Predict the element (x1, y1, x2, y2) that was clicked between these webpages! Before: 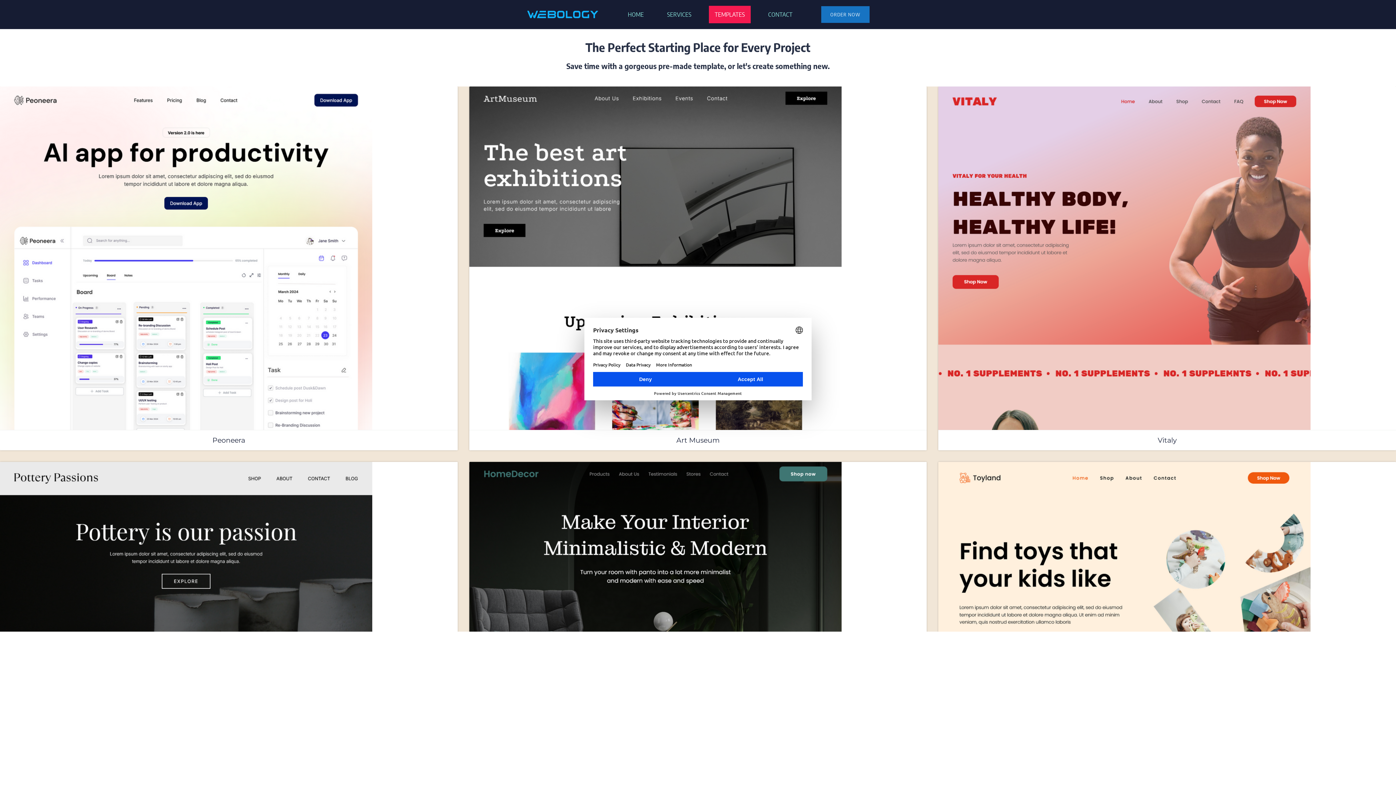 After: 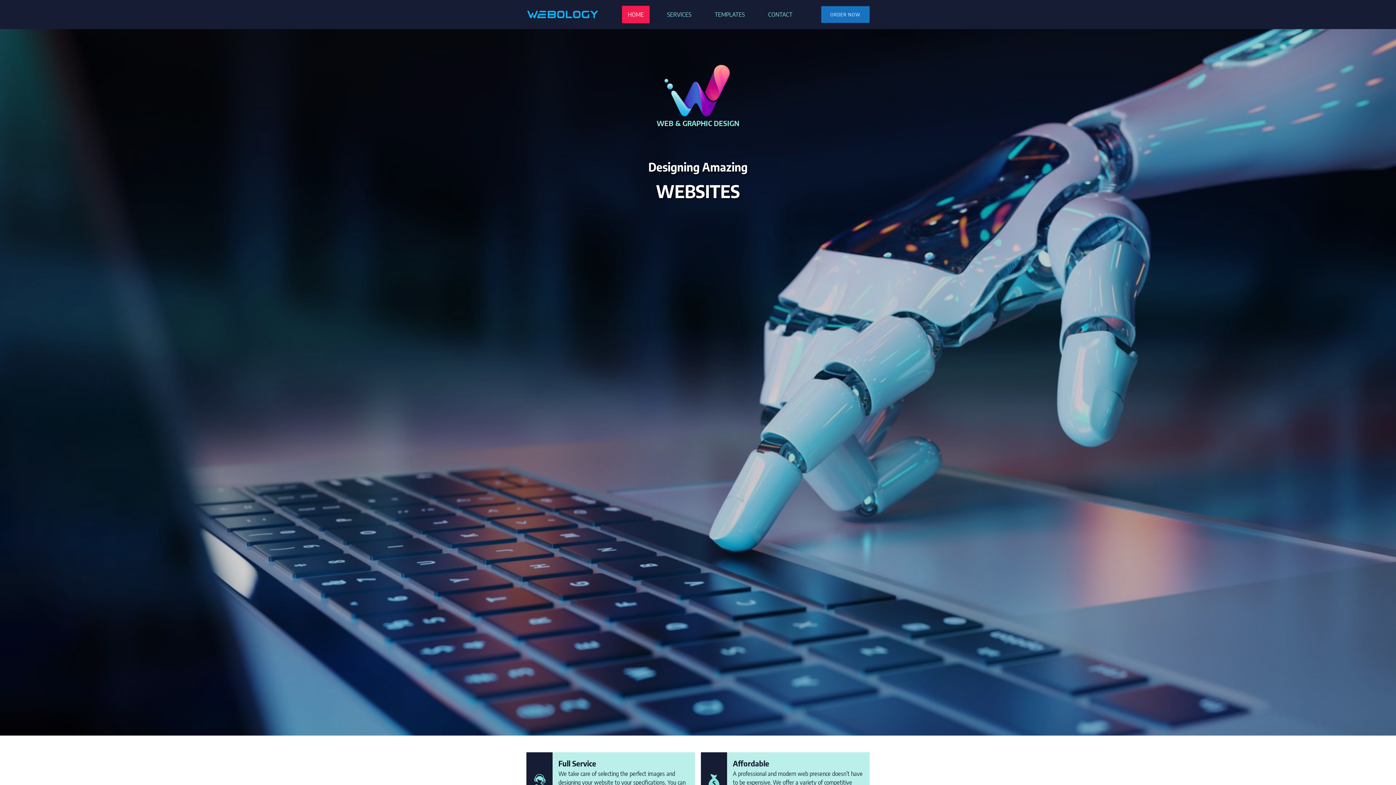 Action: label: HOME bbox: (622, 5, 649, 23)